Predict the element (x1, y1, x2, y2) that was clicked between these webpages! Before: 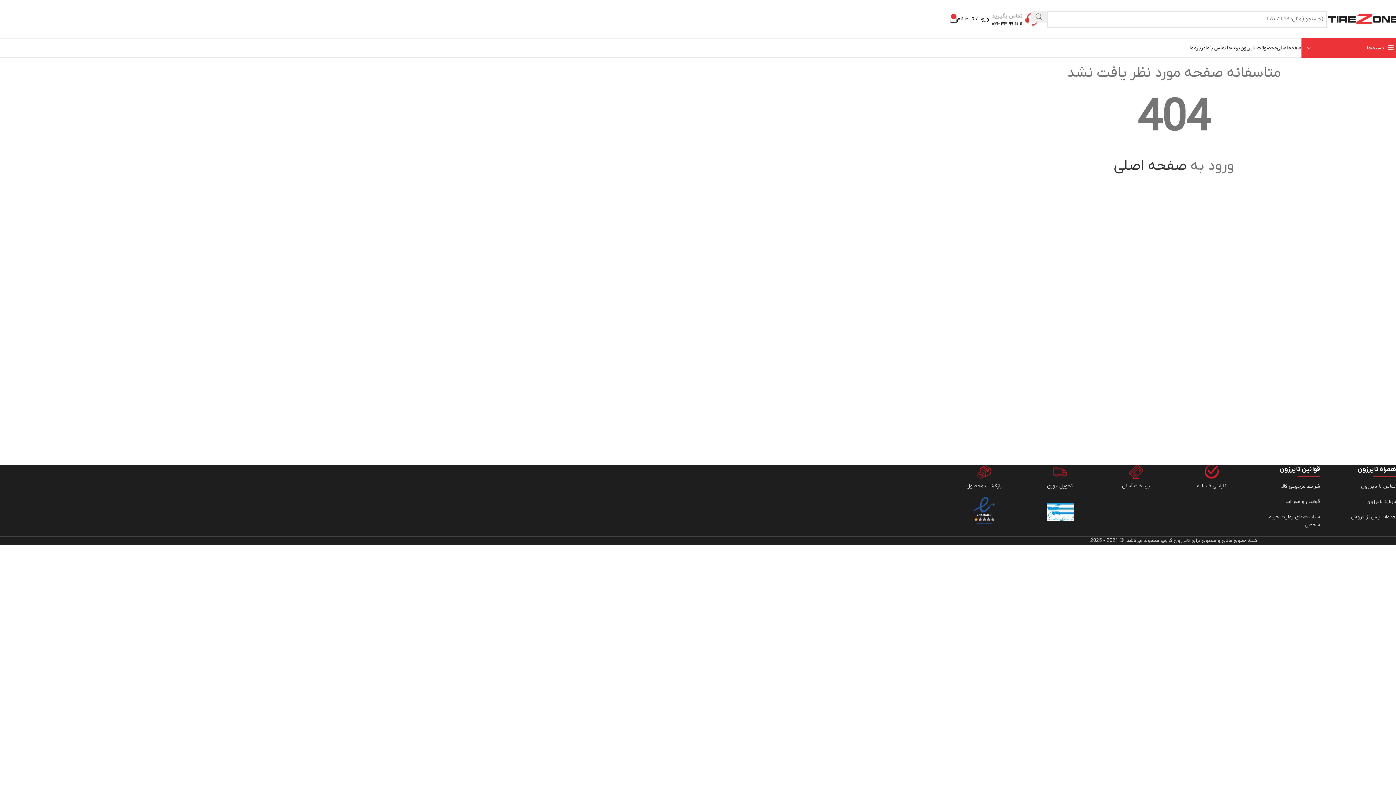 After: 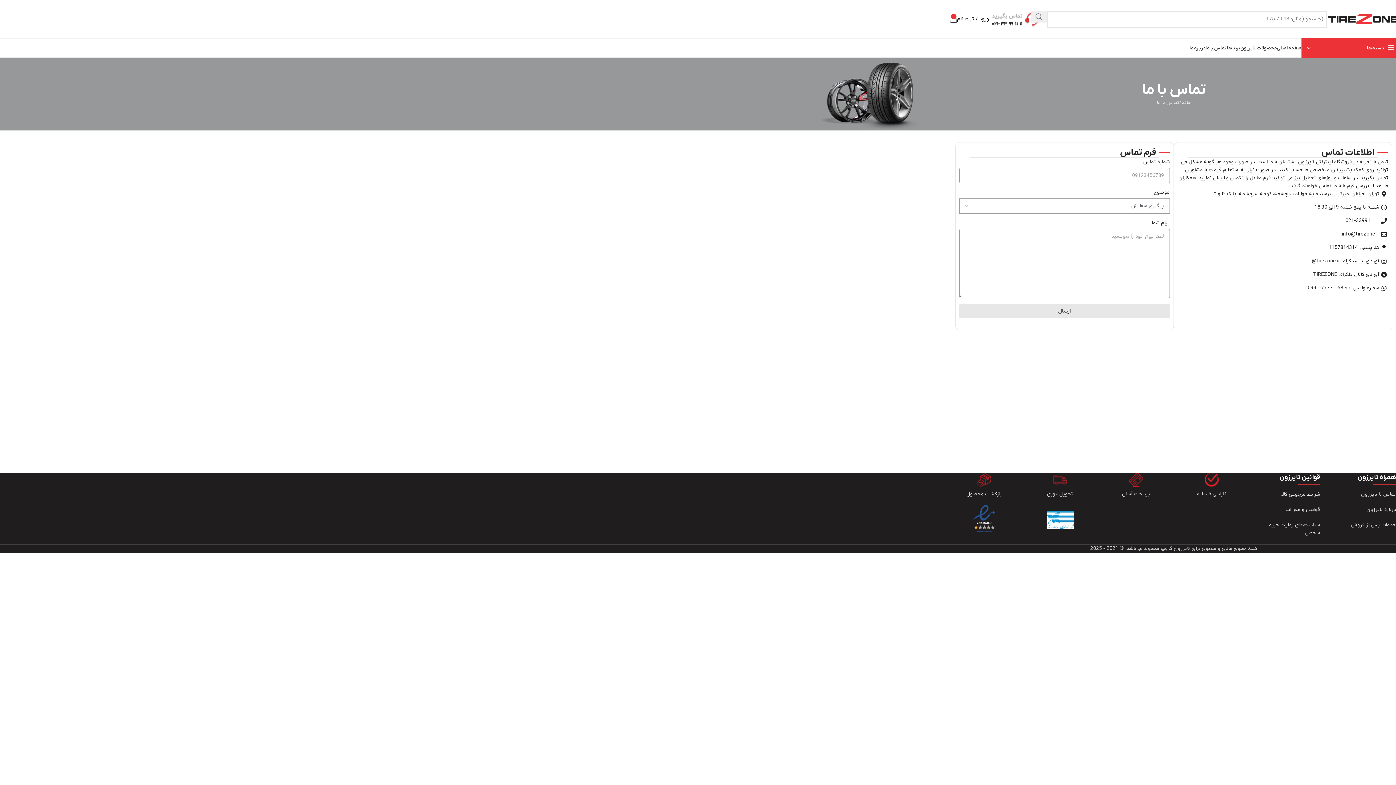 Action: label: تماس با ما bbox: (1205, 40, 1227, 55)